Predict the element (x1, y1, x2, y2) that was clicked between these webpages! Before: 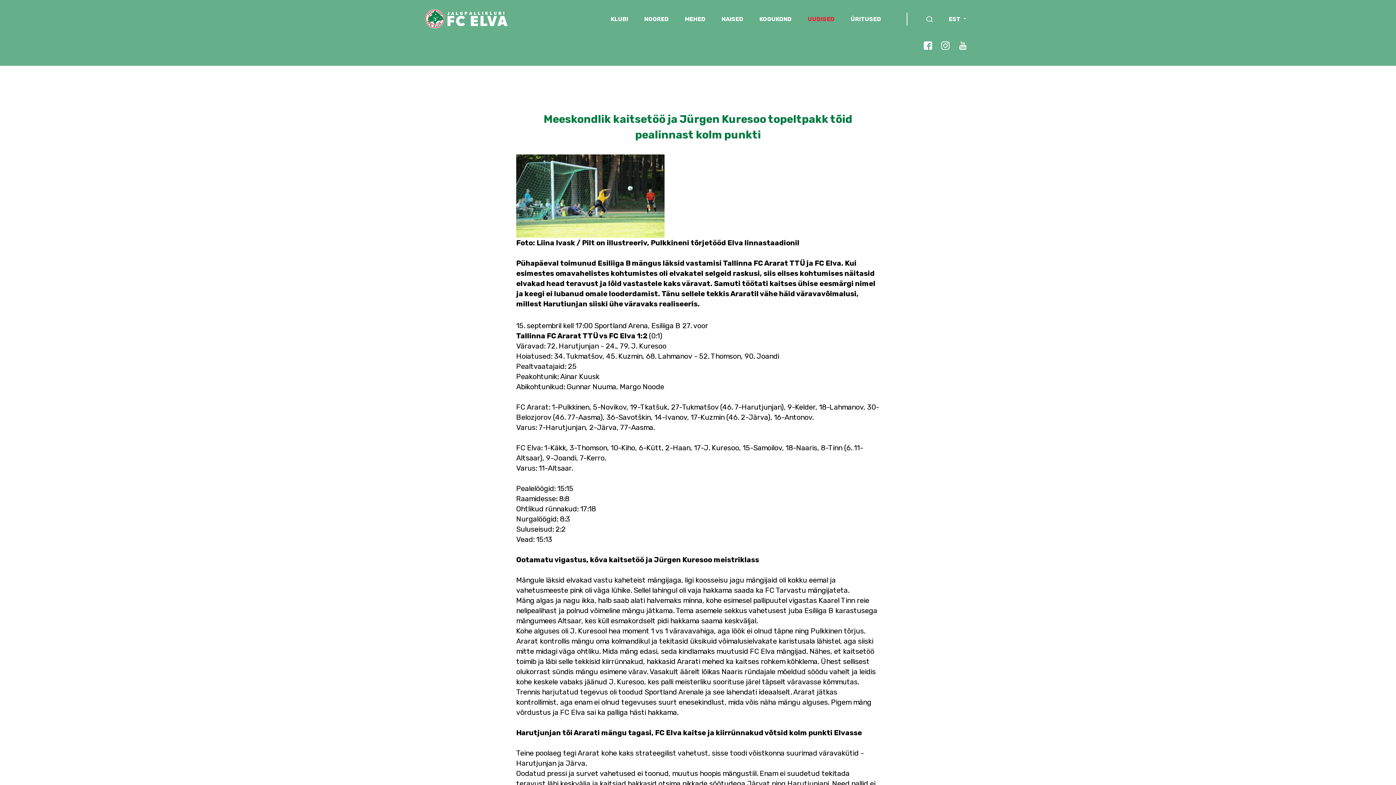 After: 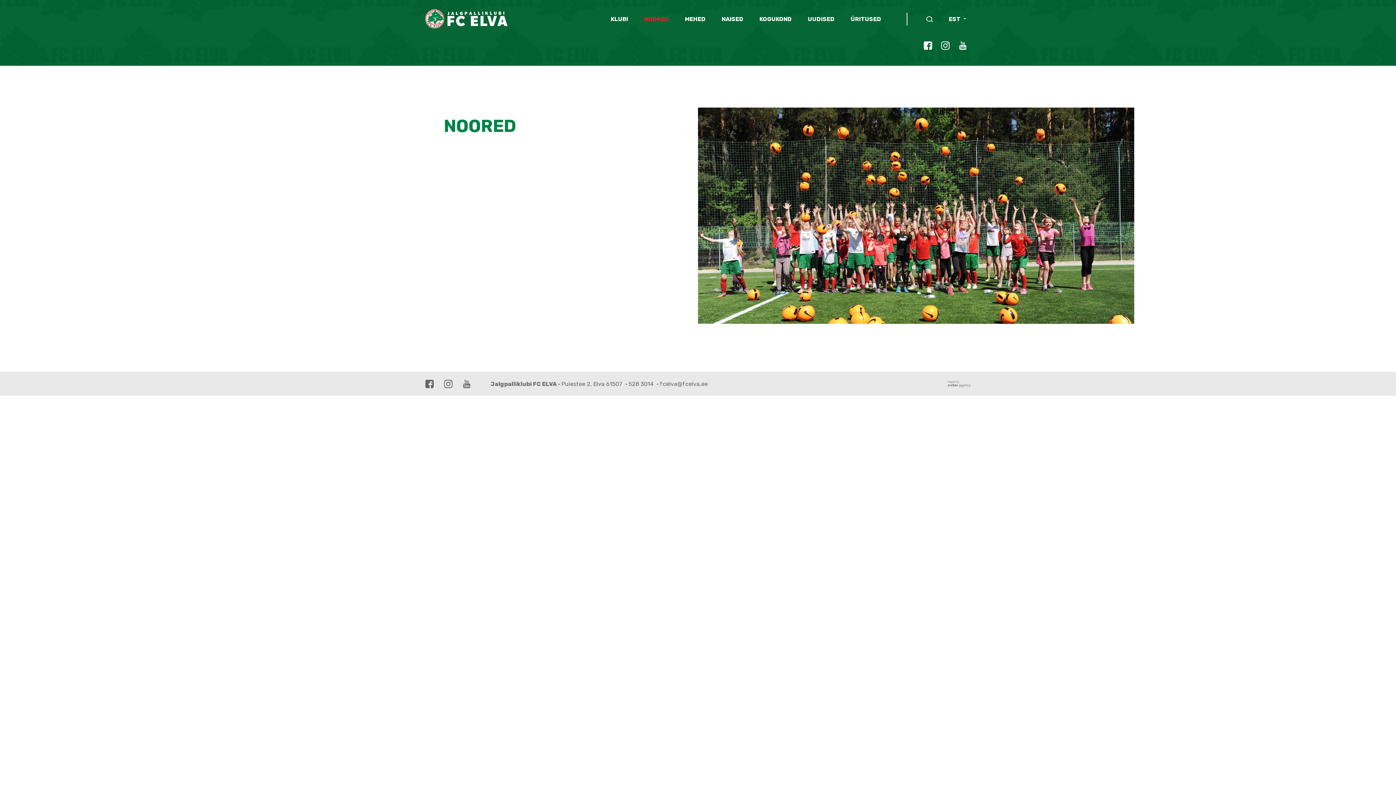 Action: bbox: (644, 15, 669, 22) label: NOORED